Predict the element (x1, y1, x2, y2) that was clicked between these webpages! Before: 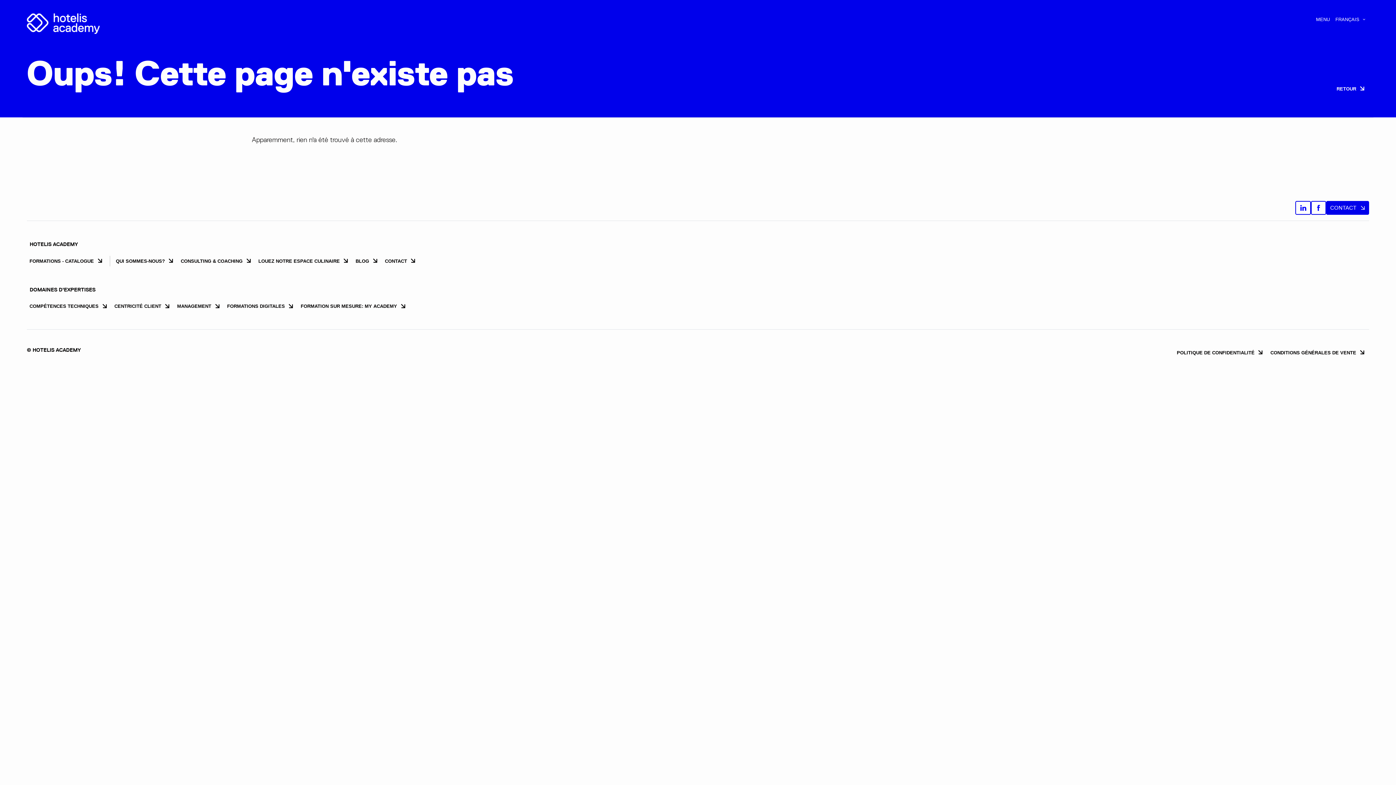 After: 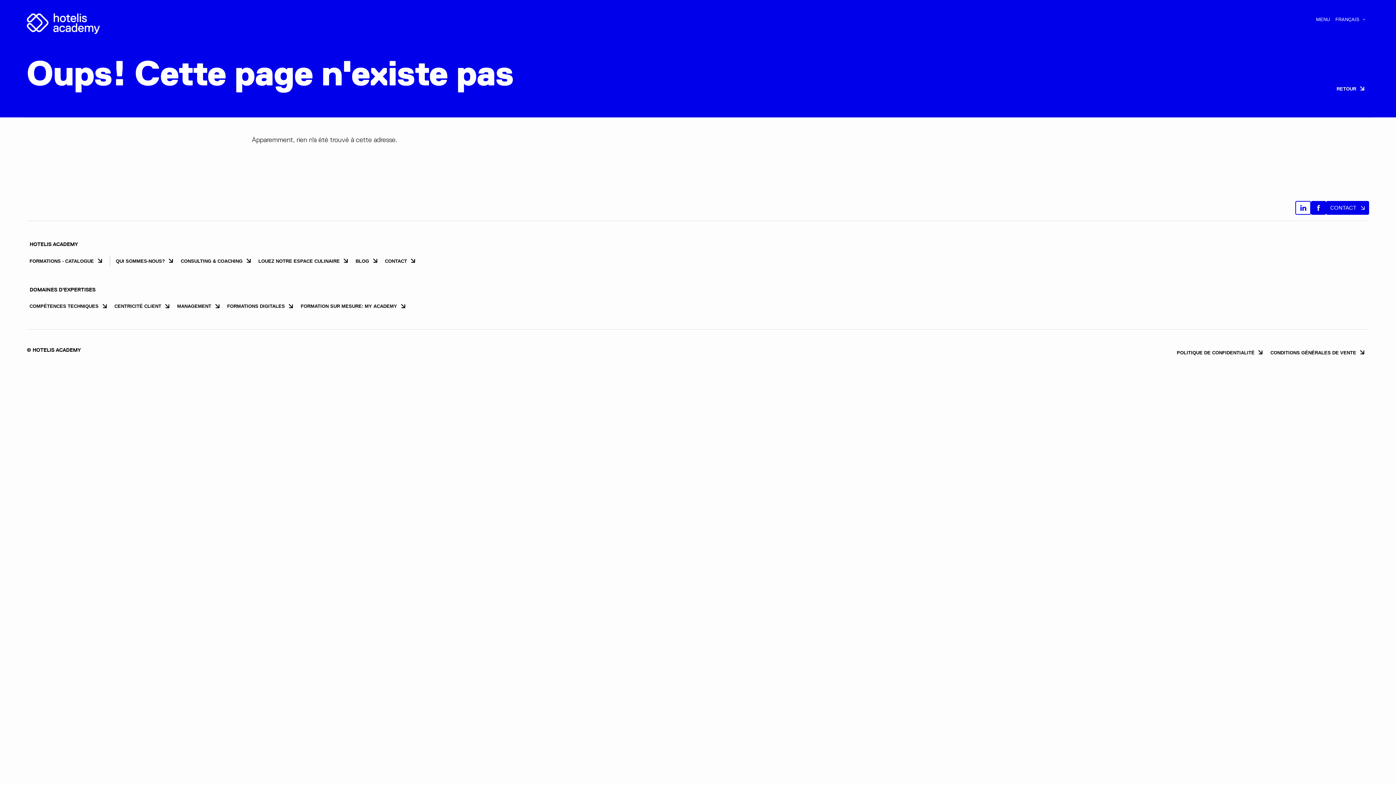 Action: bbox: (1311, 201, 1326, 215)